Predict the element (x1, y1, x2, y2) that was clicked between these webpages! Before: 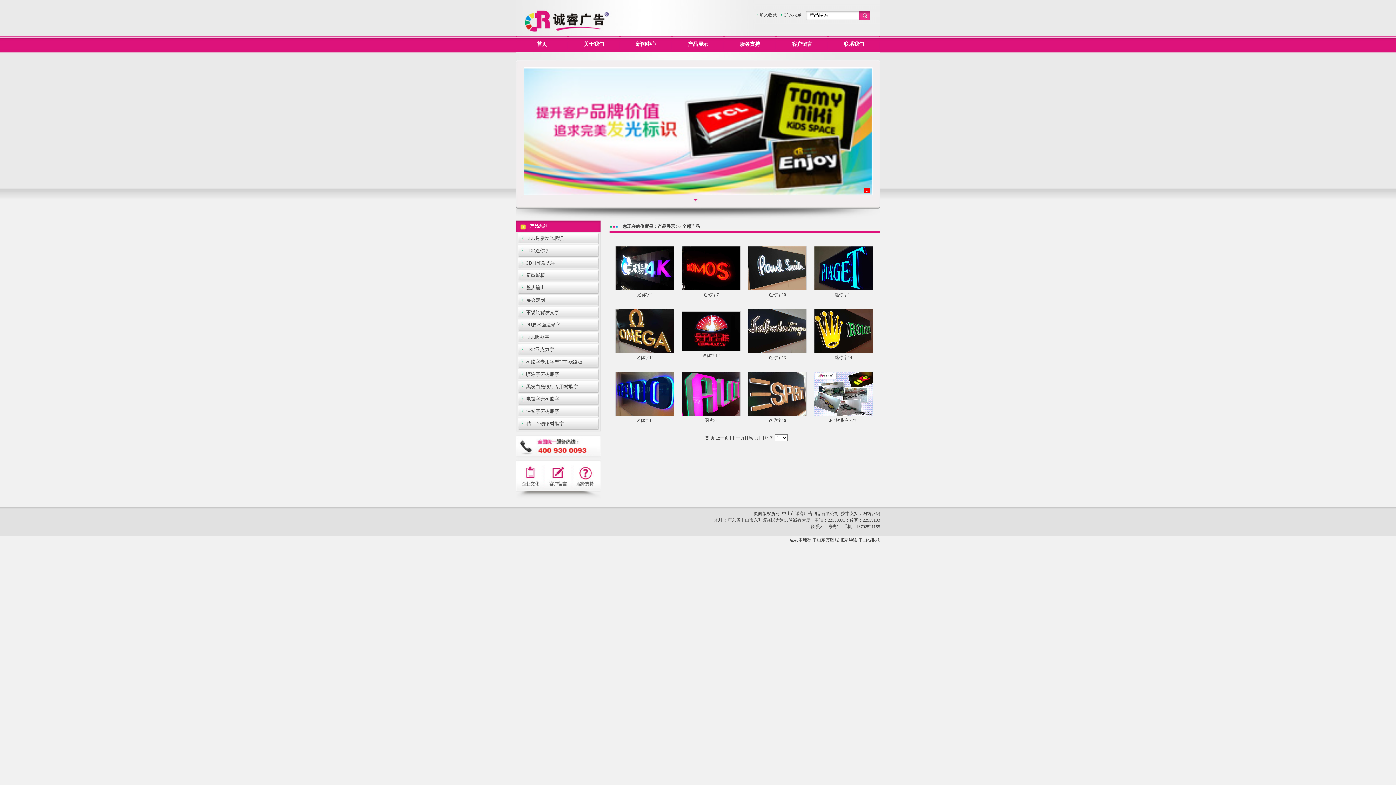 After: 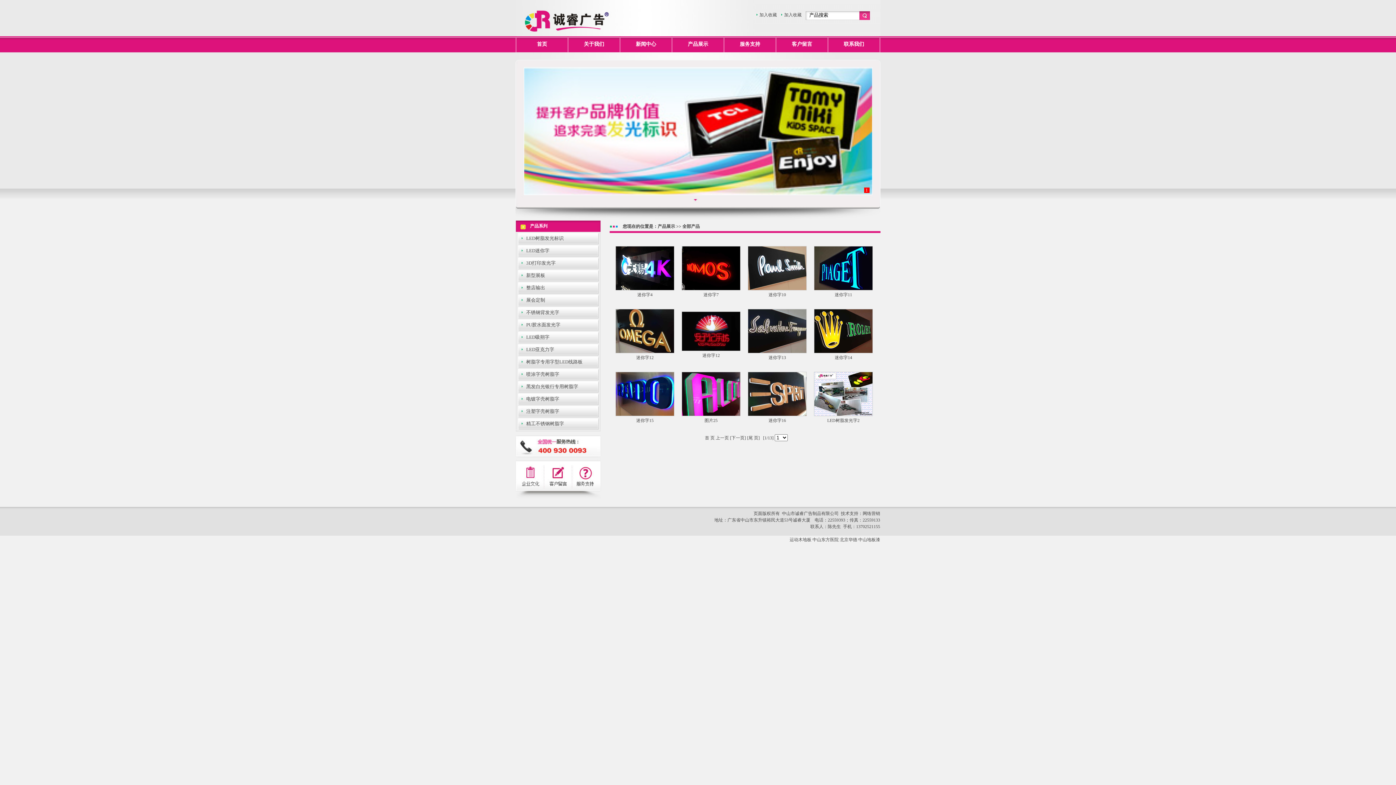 Action: bbox: (814, 409, 873, 414)